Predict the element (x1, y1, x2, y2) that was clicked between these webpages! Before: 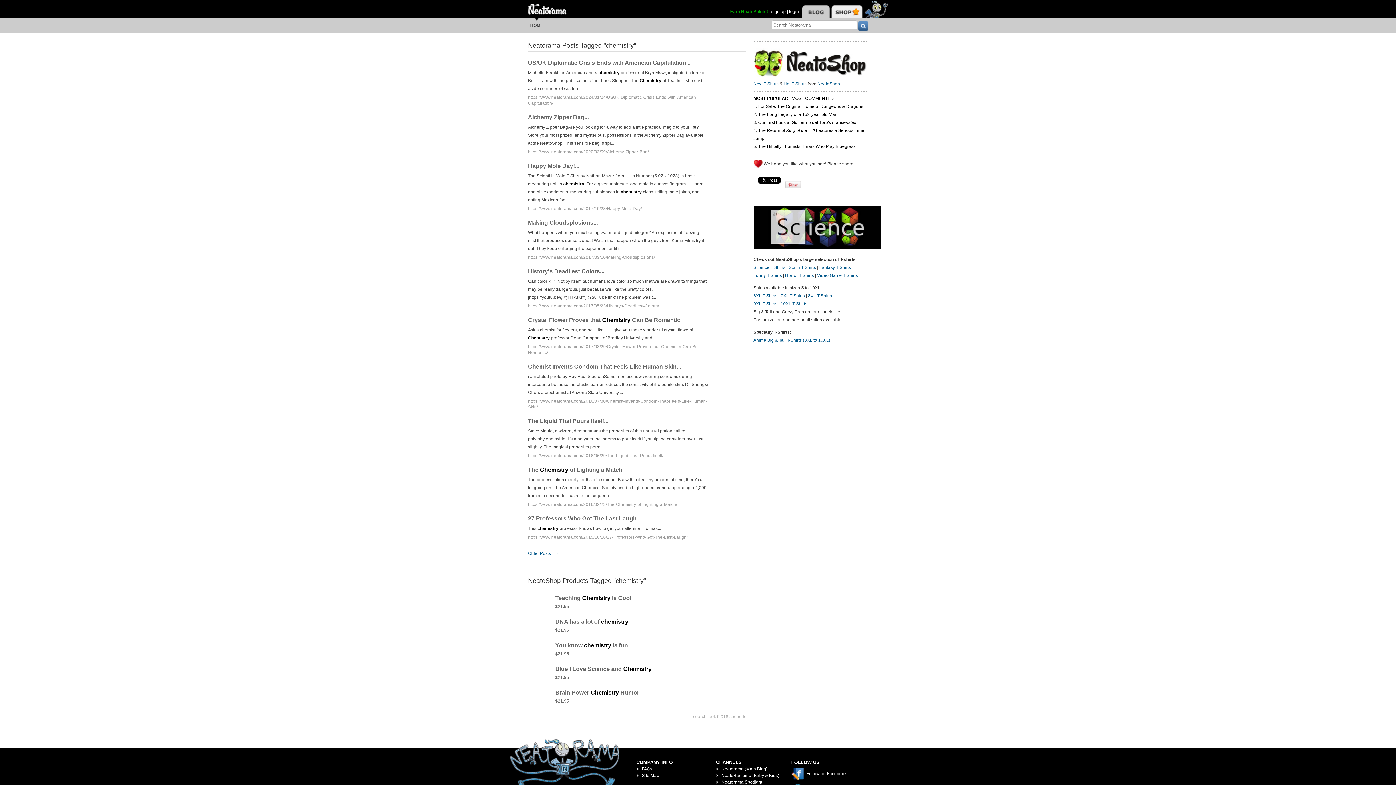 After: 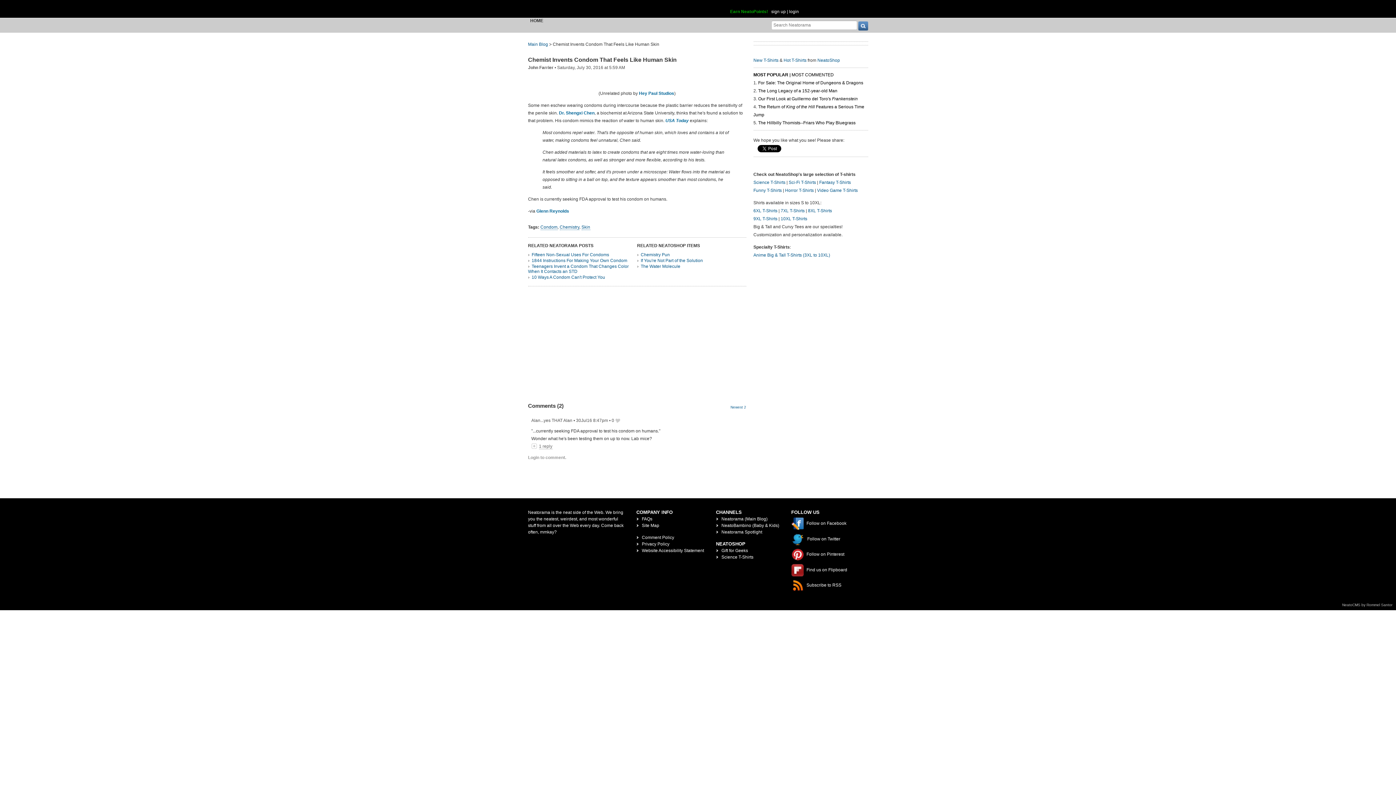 Action: label: Chemist Invents Condom That Feels Like Human Skin... bbox: (528, 363, 681, 370)